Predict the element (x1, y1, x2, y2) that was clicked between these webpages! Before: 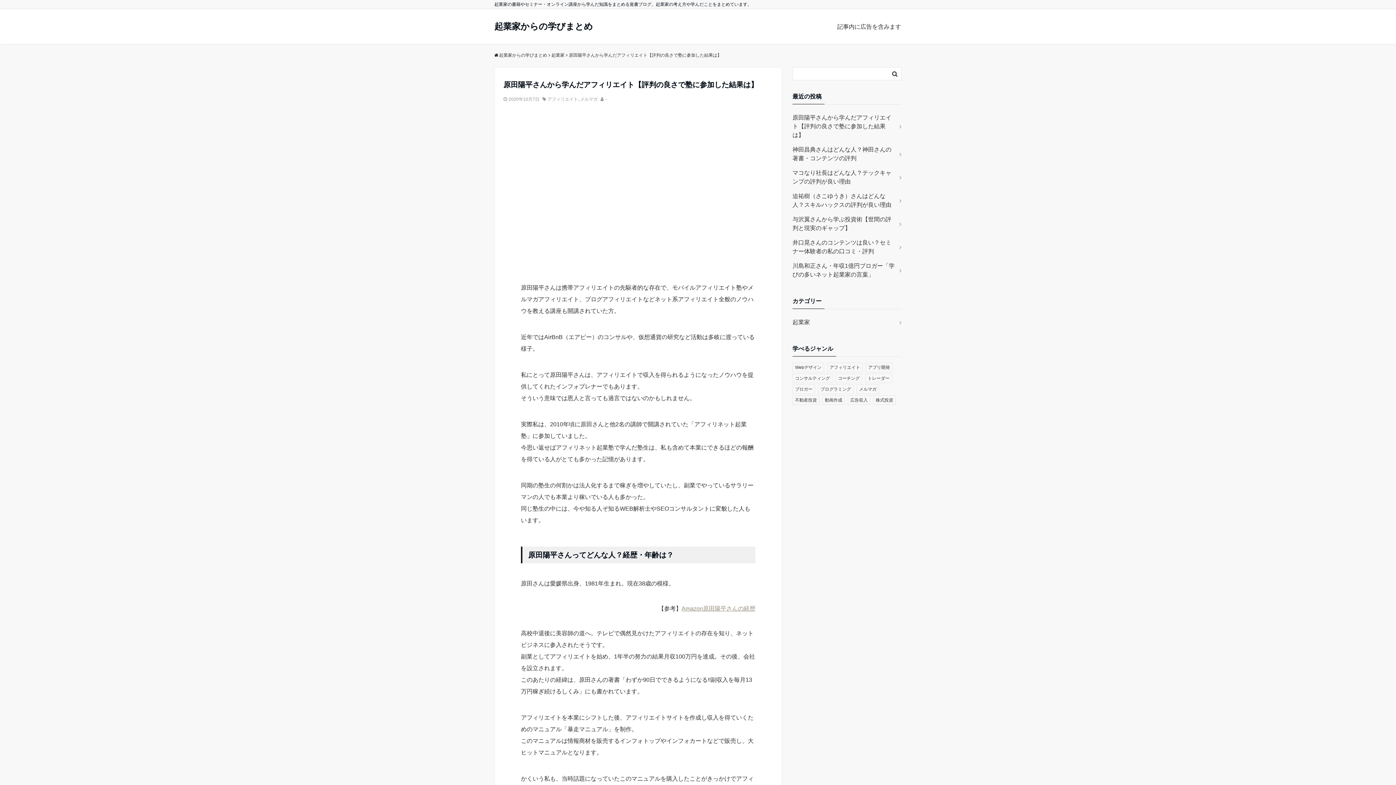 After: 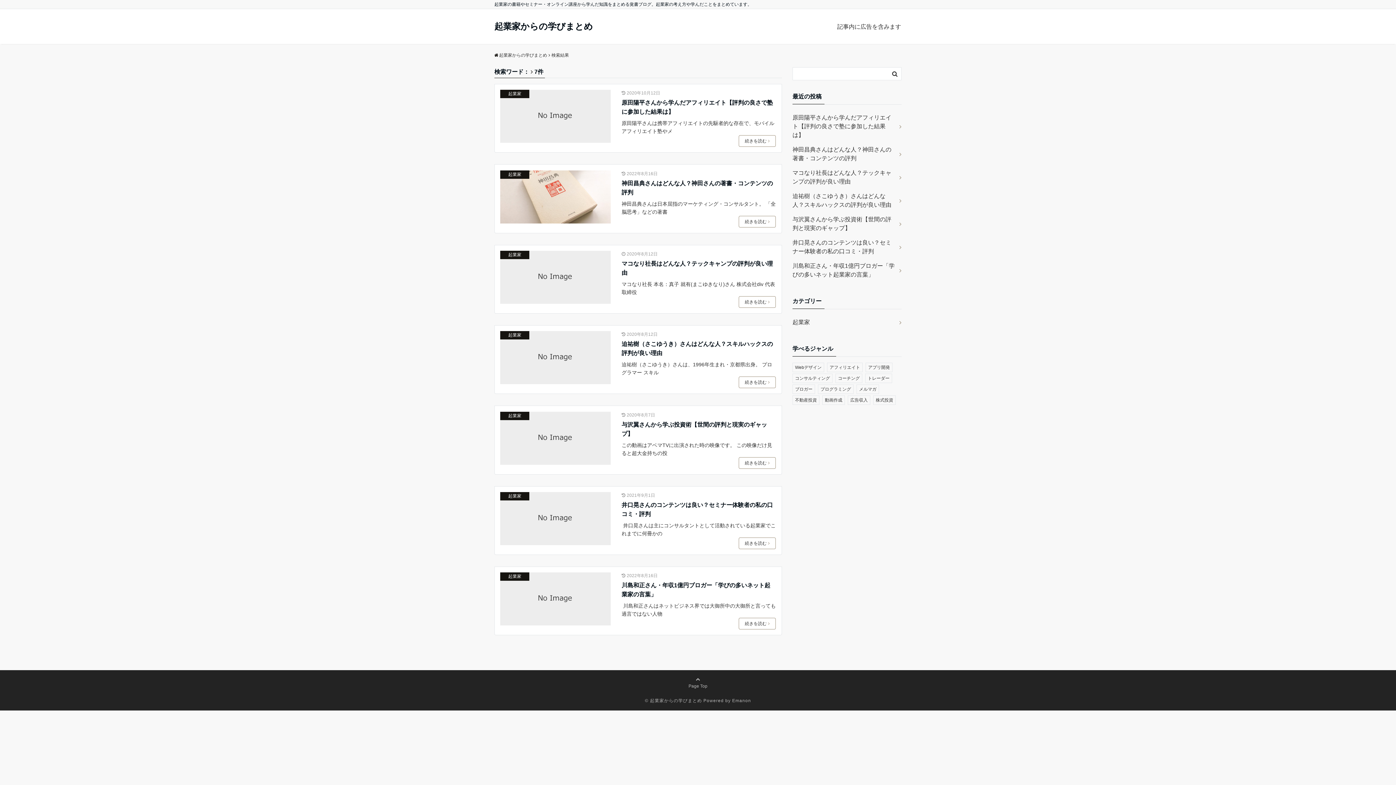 Action: bbox: (889, 68, 900, 79)